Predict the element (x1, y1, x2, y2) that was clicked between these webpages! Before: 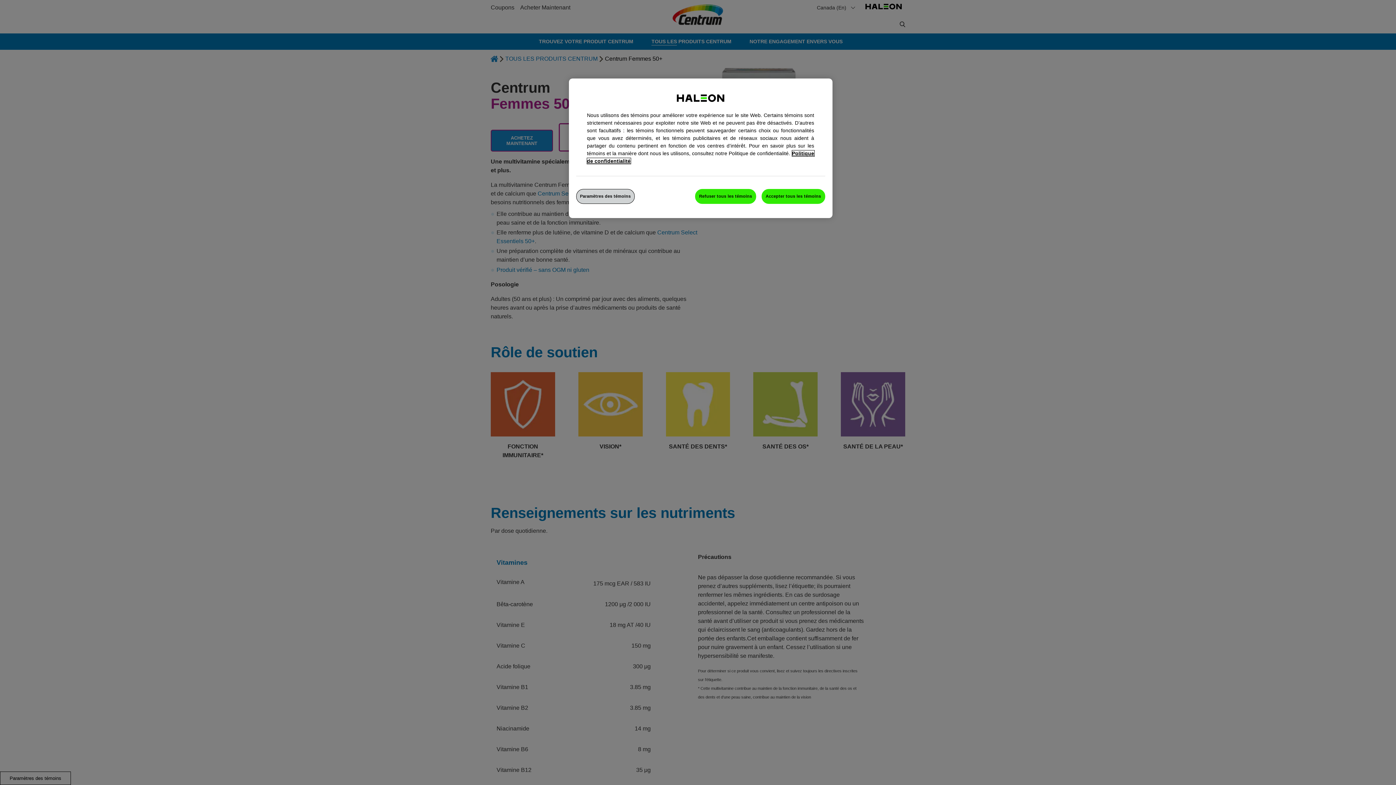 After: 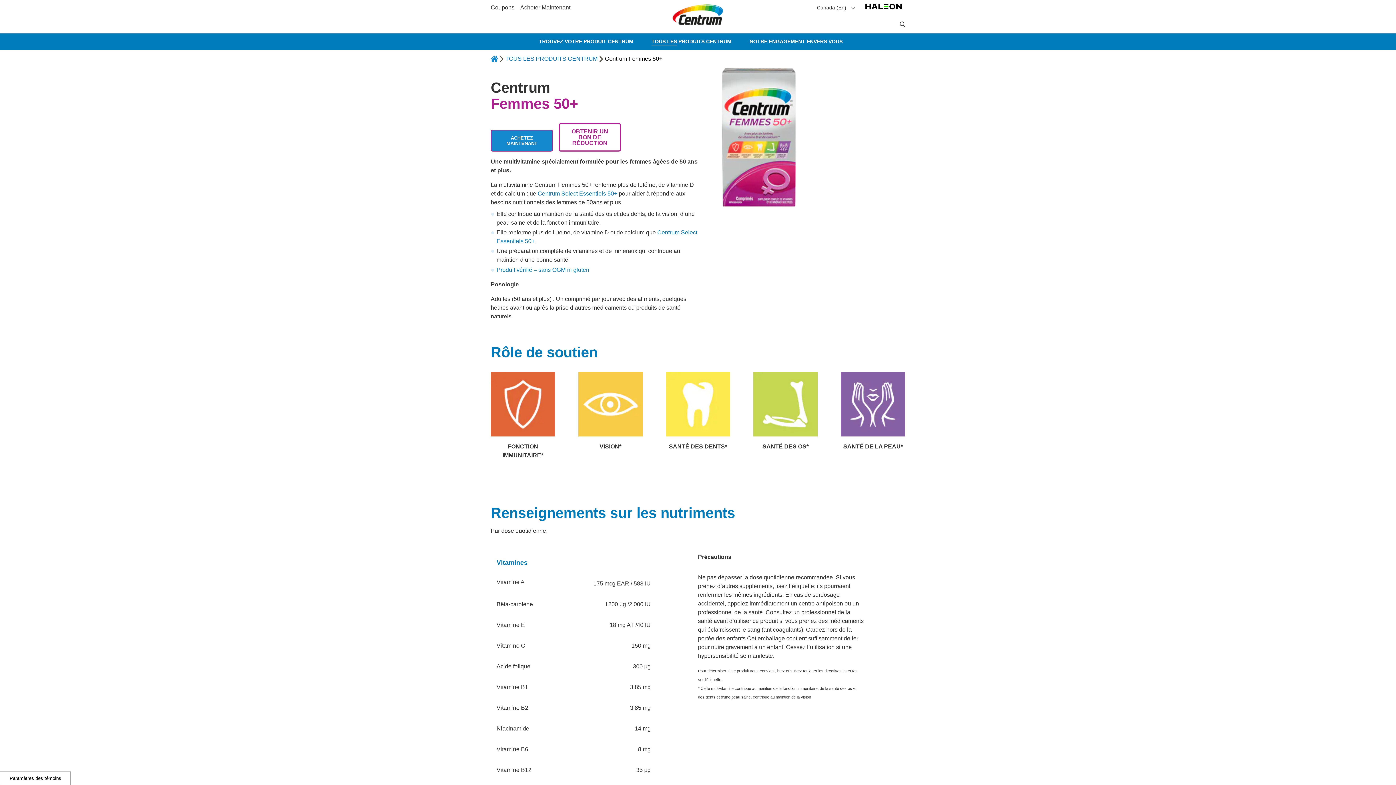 Action: bbox: (761, 189, 825, 204) label: Accepter tous les témoins